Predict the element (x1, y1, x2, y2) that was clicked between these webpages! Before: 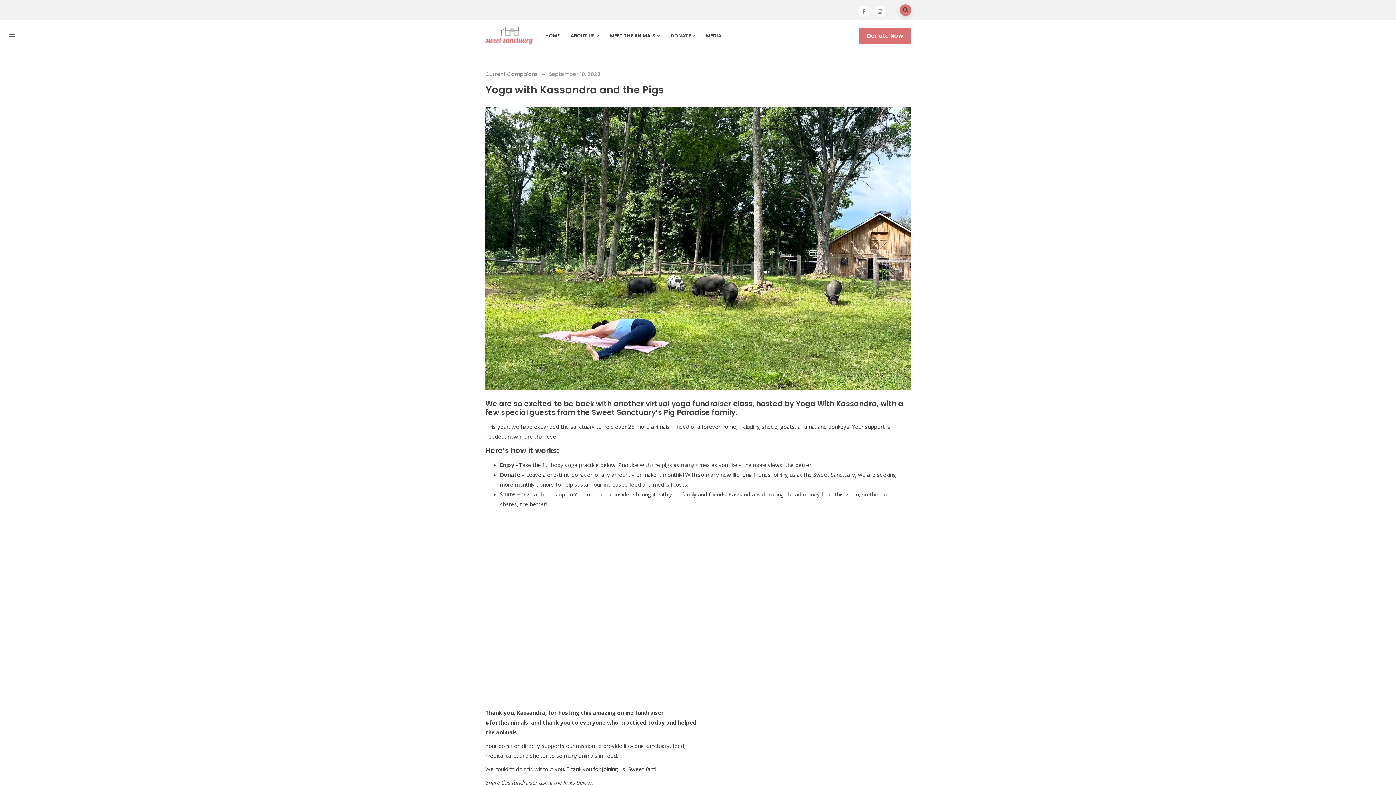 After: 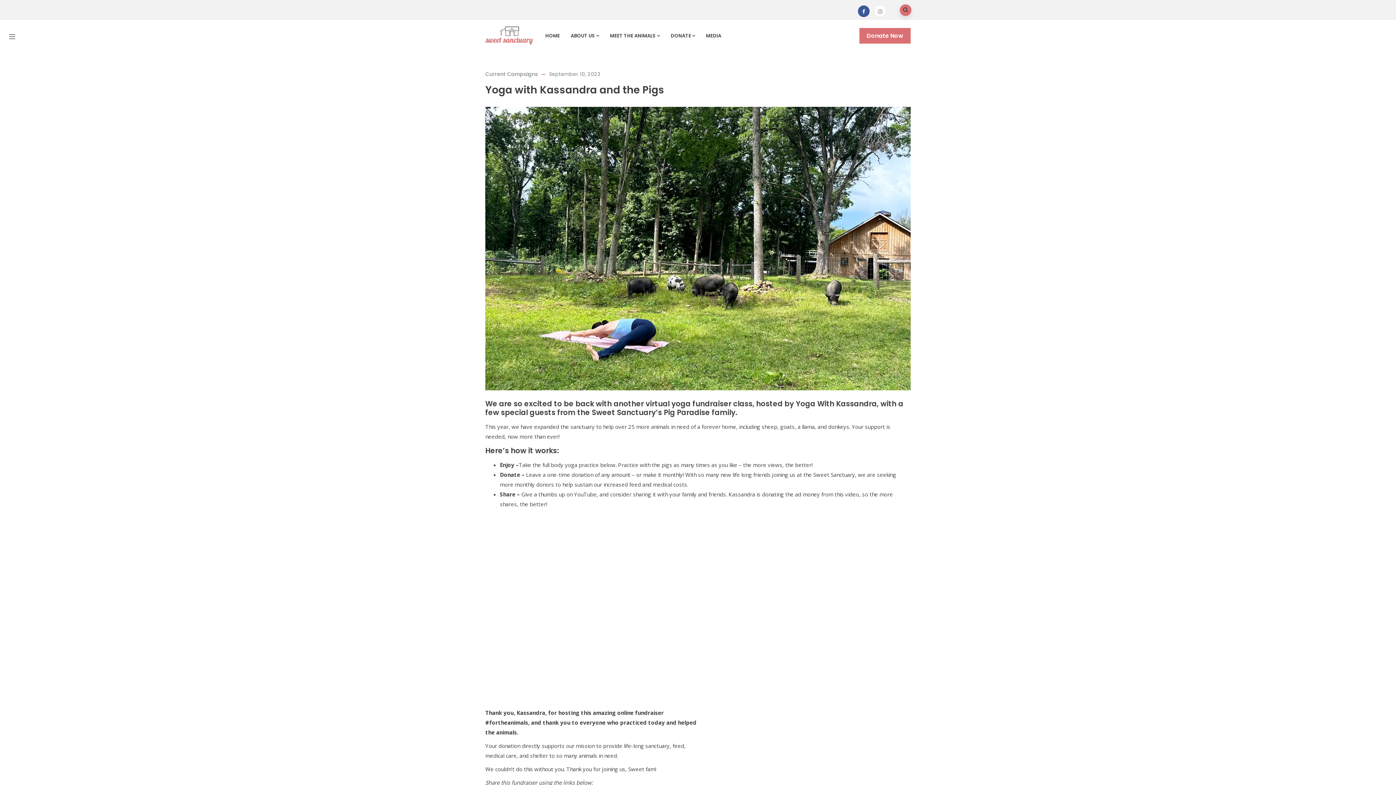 Action: bbox: (858, 8, 870, 14)